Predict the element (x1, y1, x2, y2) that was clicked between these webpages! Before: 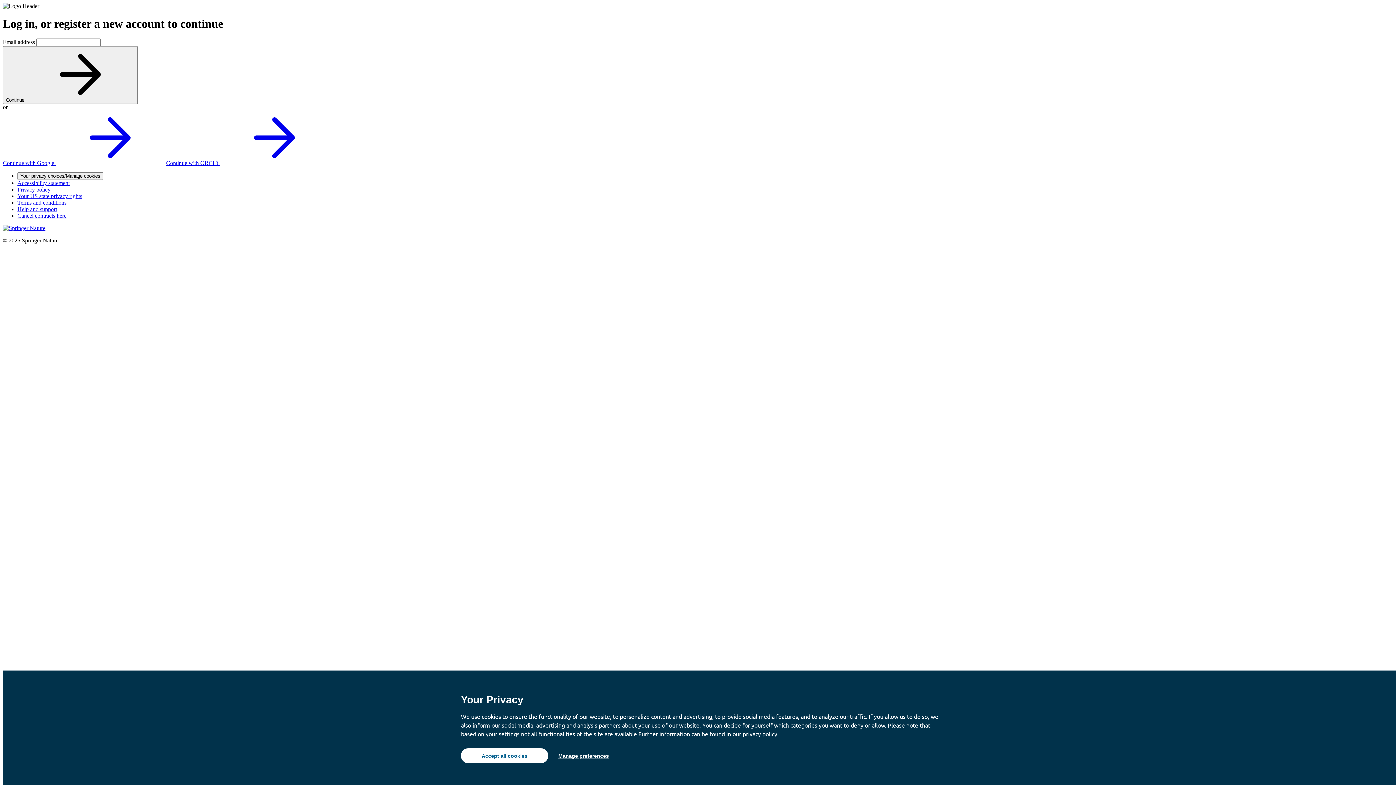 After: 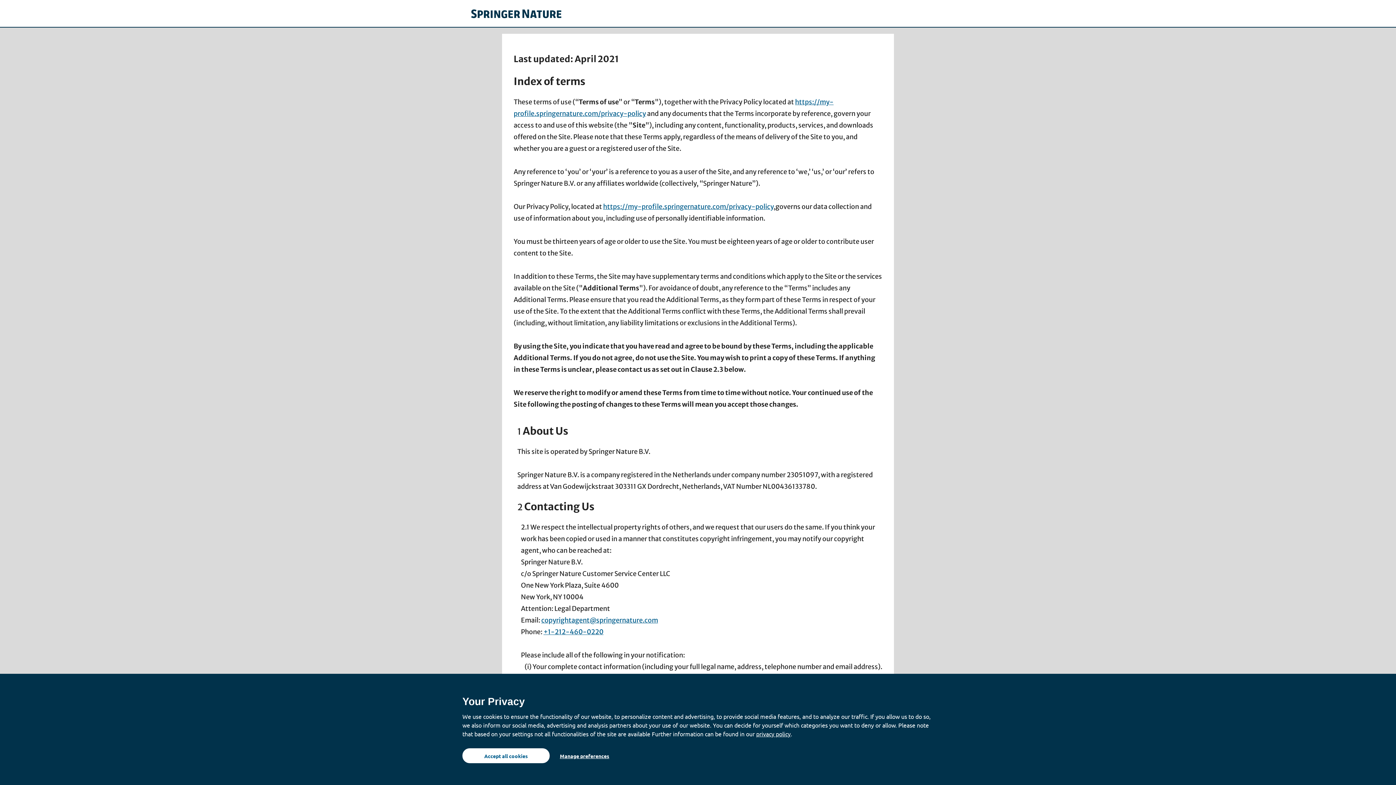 Action: bbox: (17, 199, 66, 205) label: Terms and conditions